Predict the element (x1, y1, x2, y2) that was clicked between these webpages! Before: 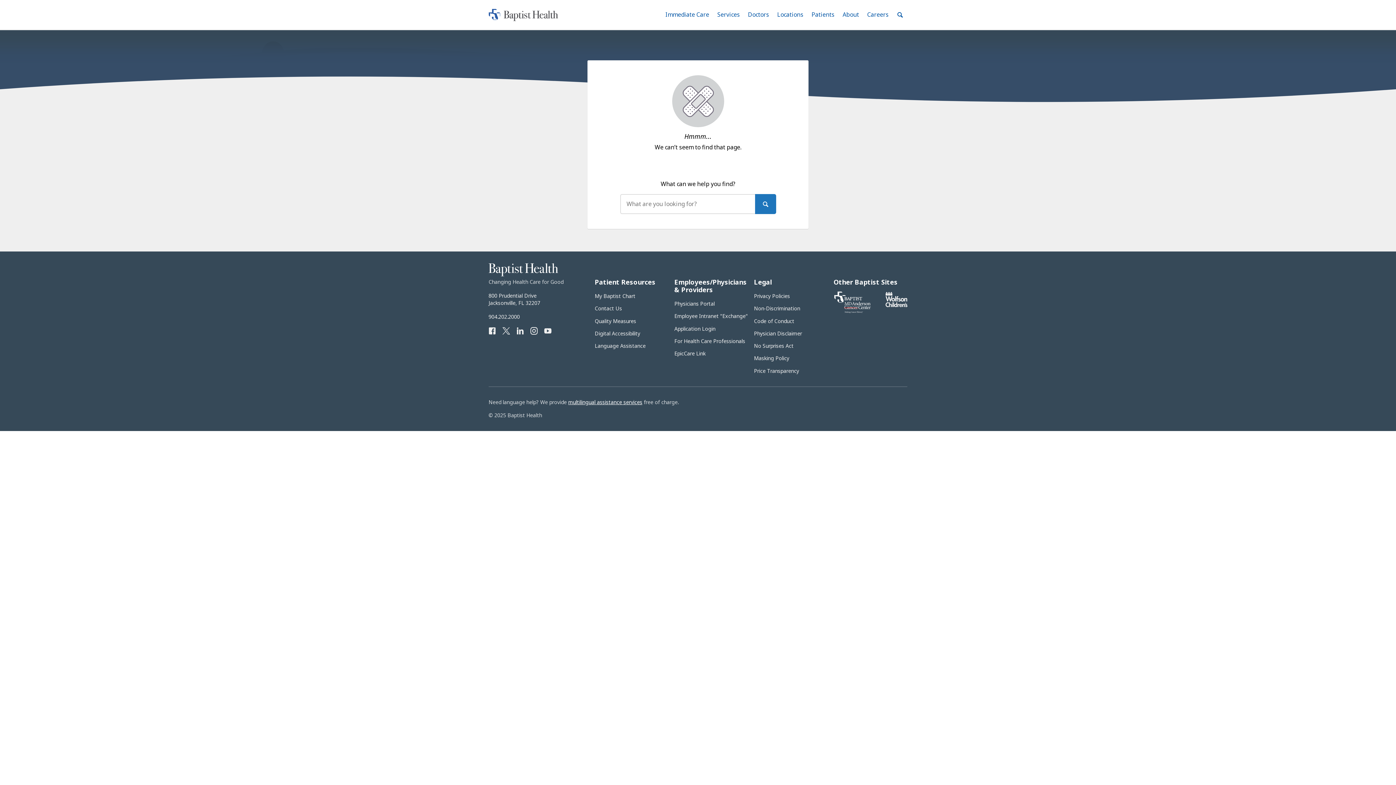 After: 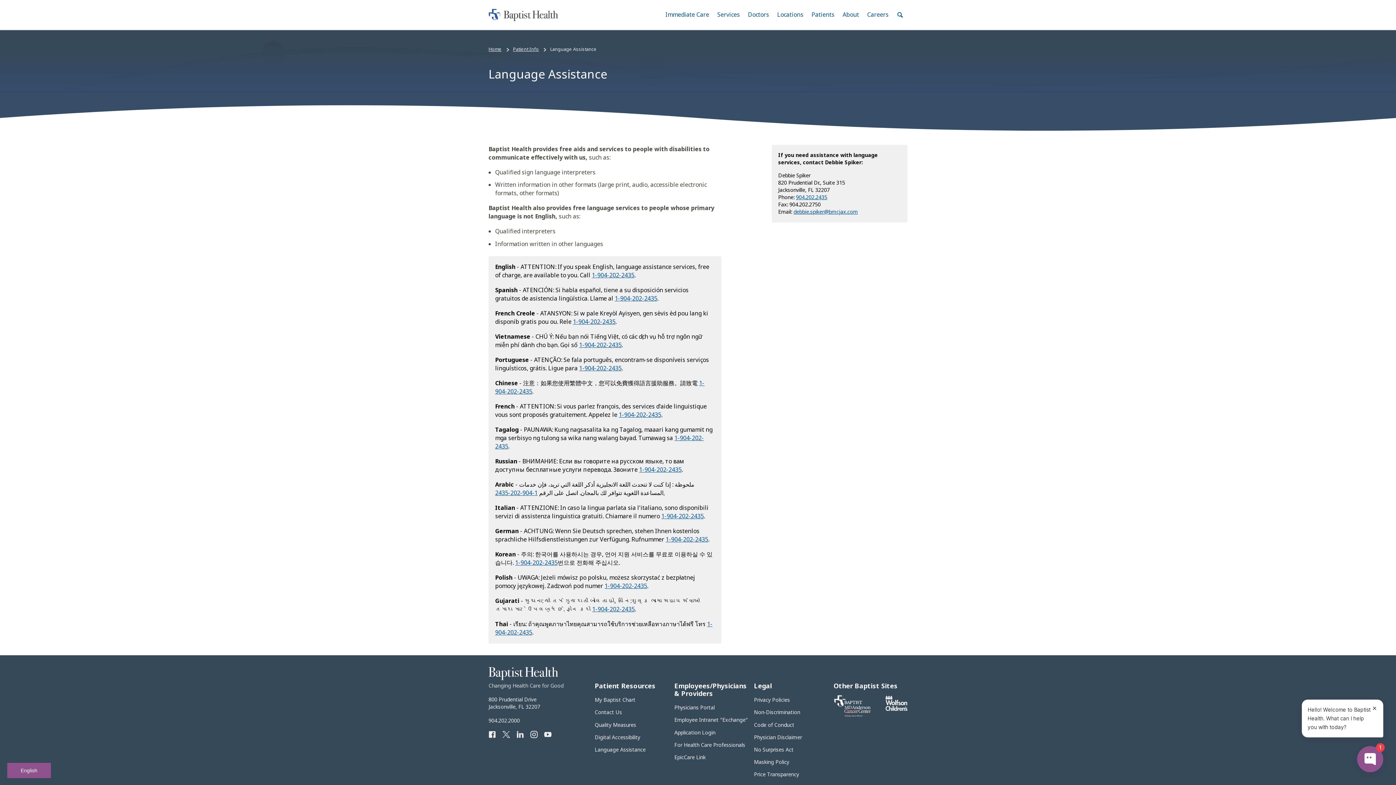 Action: bbox: (568, 399, 642, 405) label: multilingual assistance services